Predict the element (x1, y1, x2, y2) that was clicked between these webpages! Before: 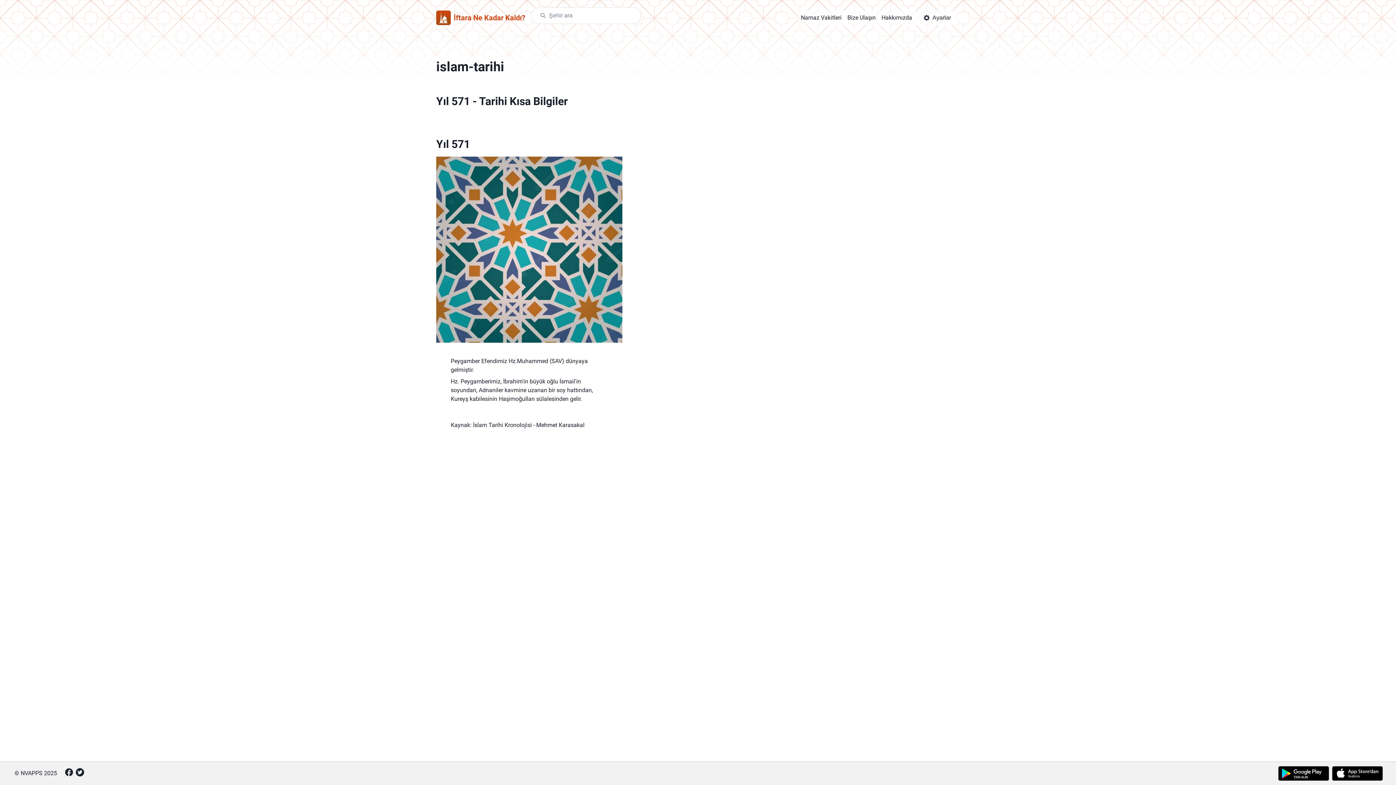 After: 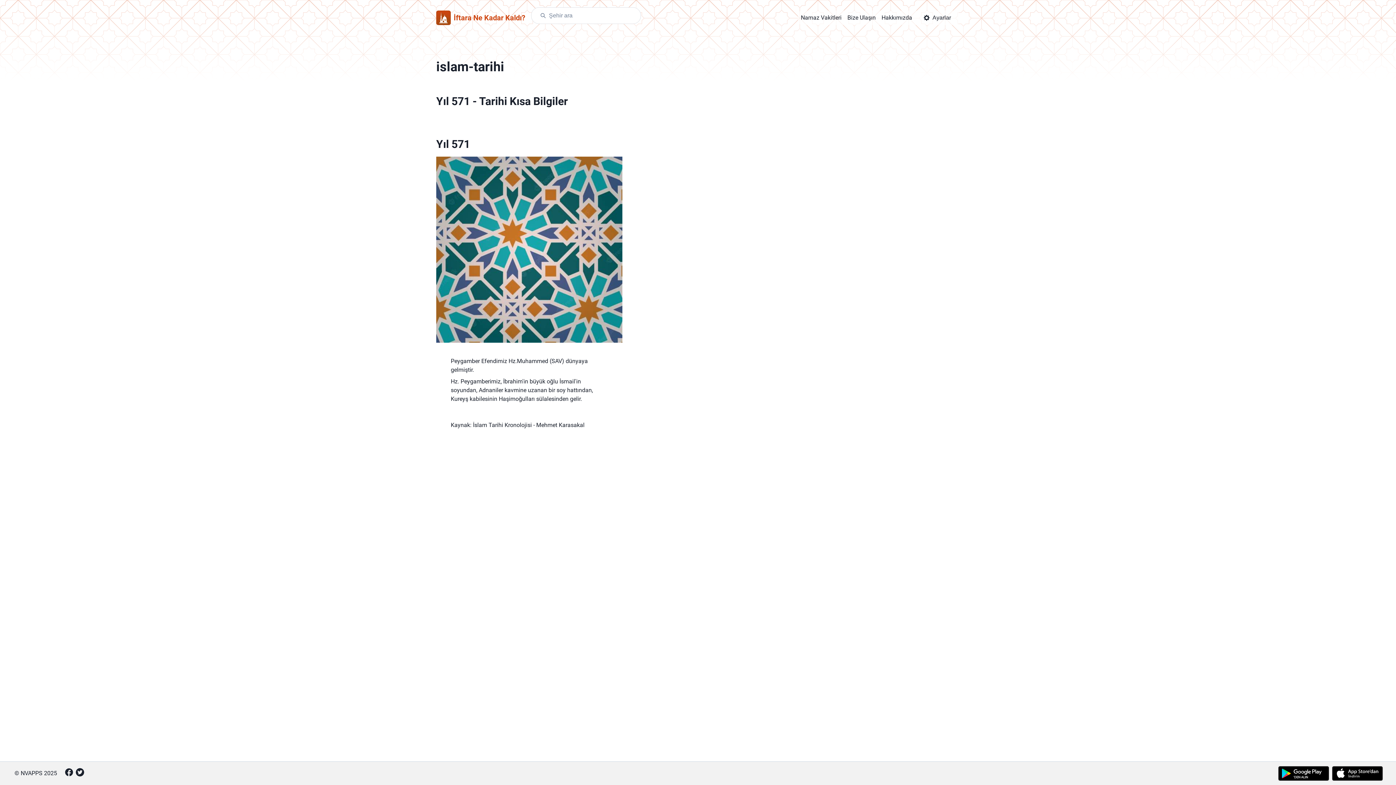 Action: bbox: (1332, 763, 1383, 784)